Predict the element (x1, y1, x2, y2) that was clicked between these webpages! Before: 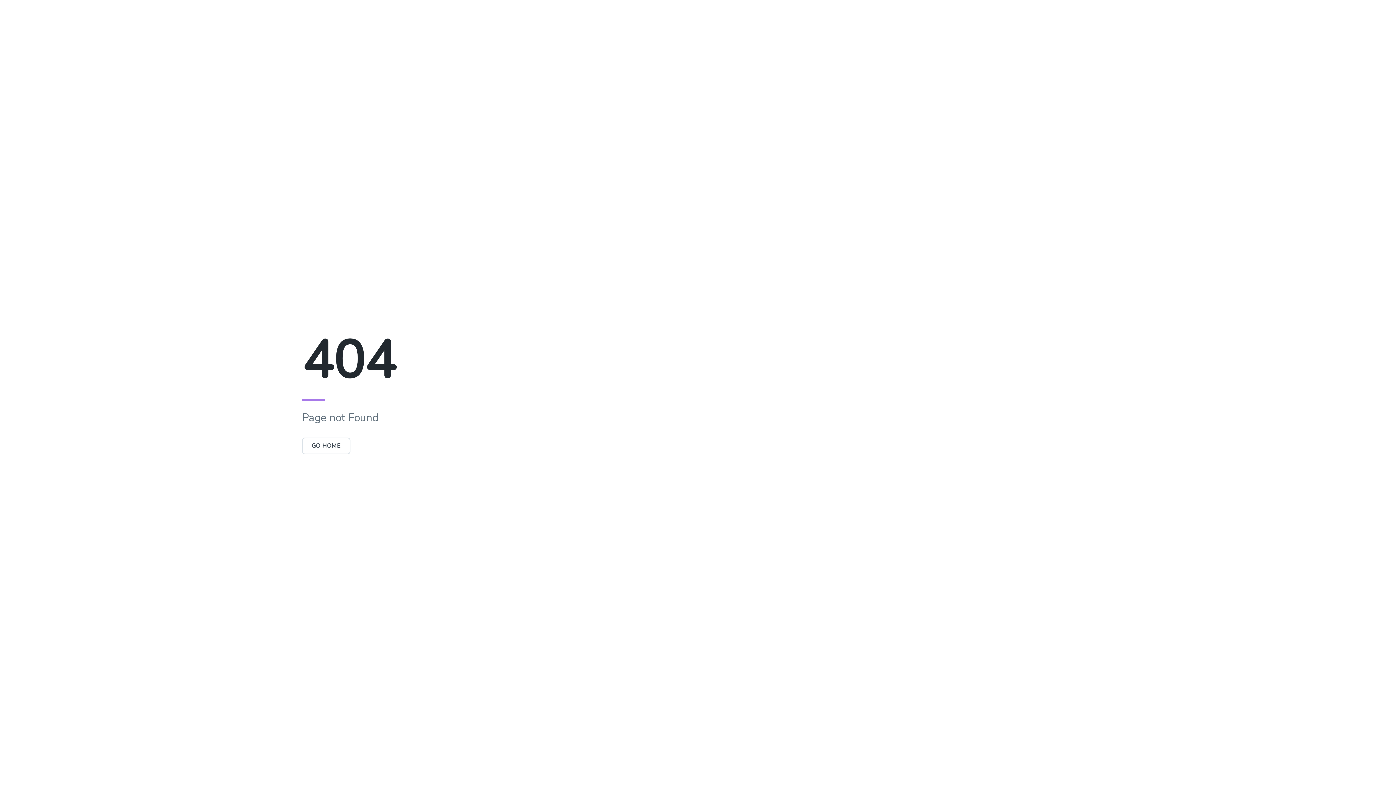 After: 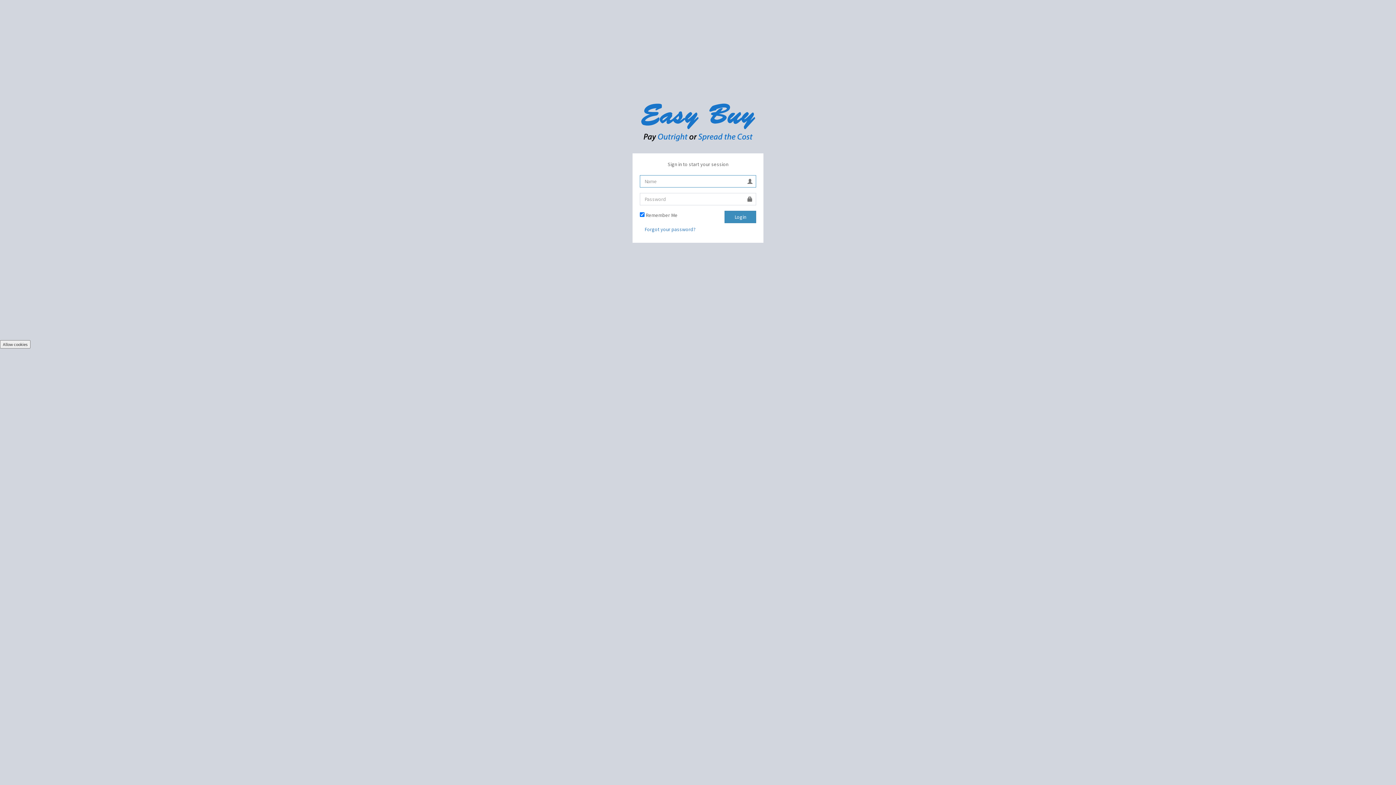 Action: bbox: (302, 442, 350, 450) label: GO HOME